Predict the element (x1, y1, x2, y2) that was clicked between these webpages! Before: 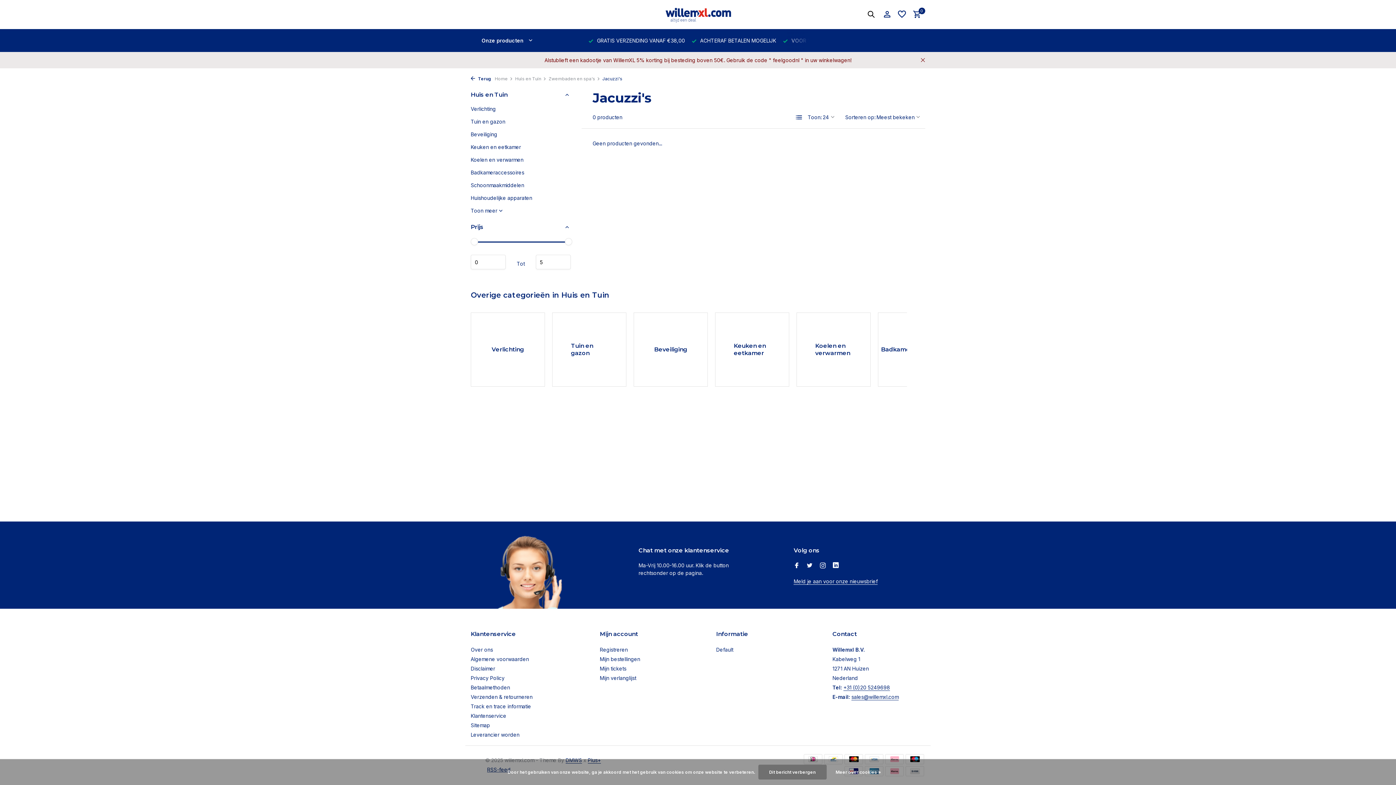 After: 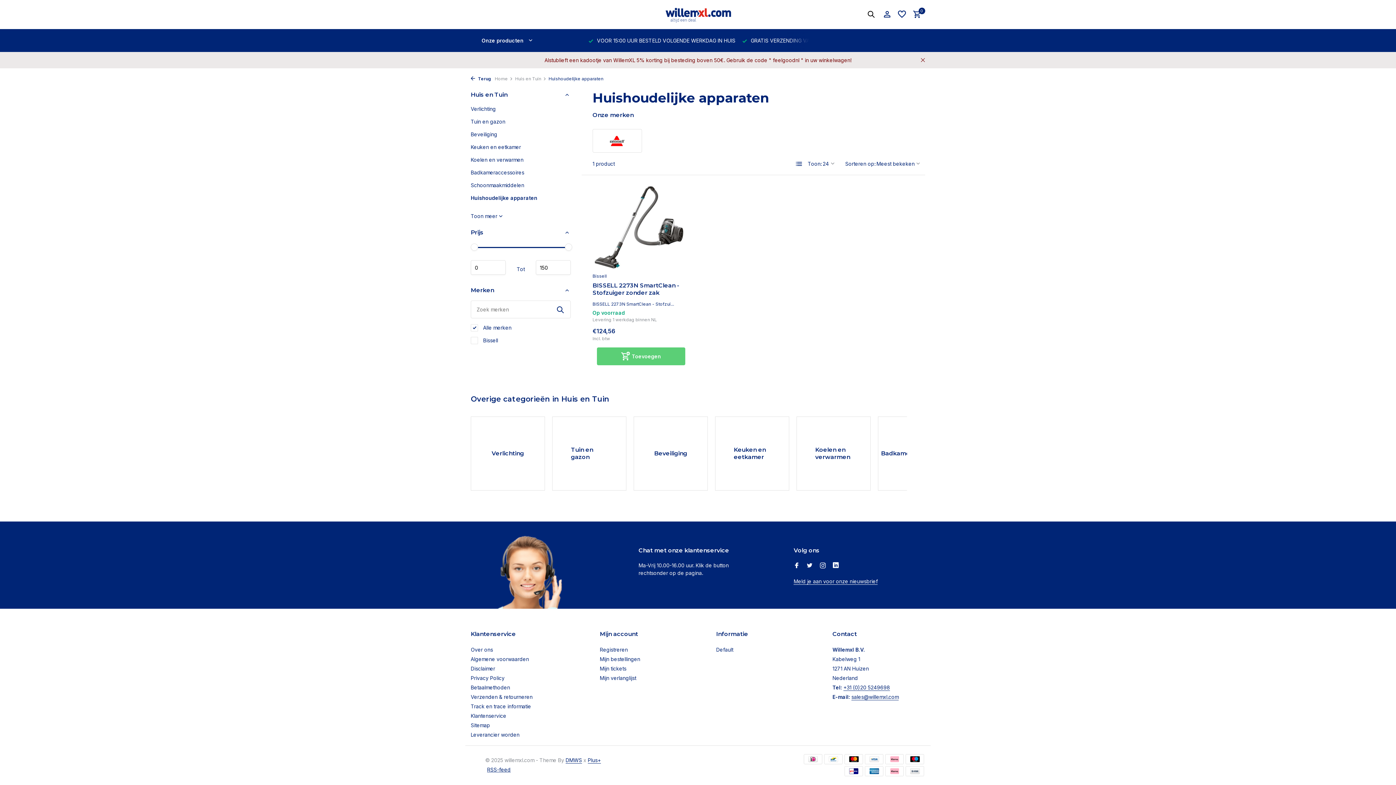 Action: bbox: (470, 194, 532, 201) label: Huishoudelijke apparaten